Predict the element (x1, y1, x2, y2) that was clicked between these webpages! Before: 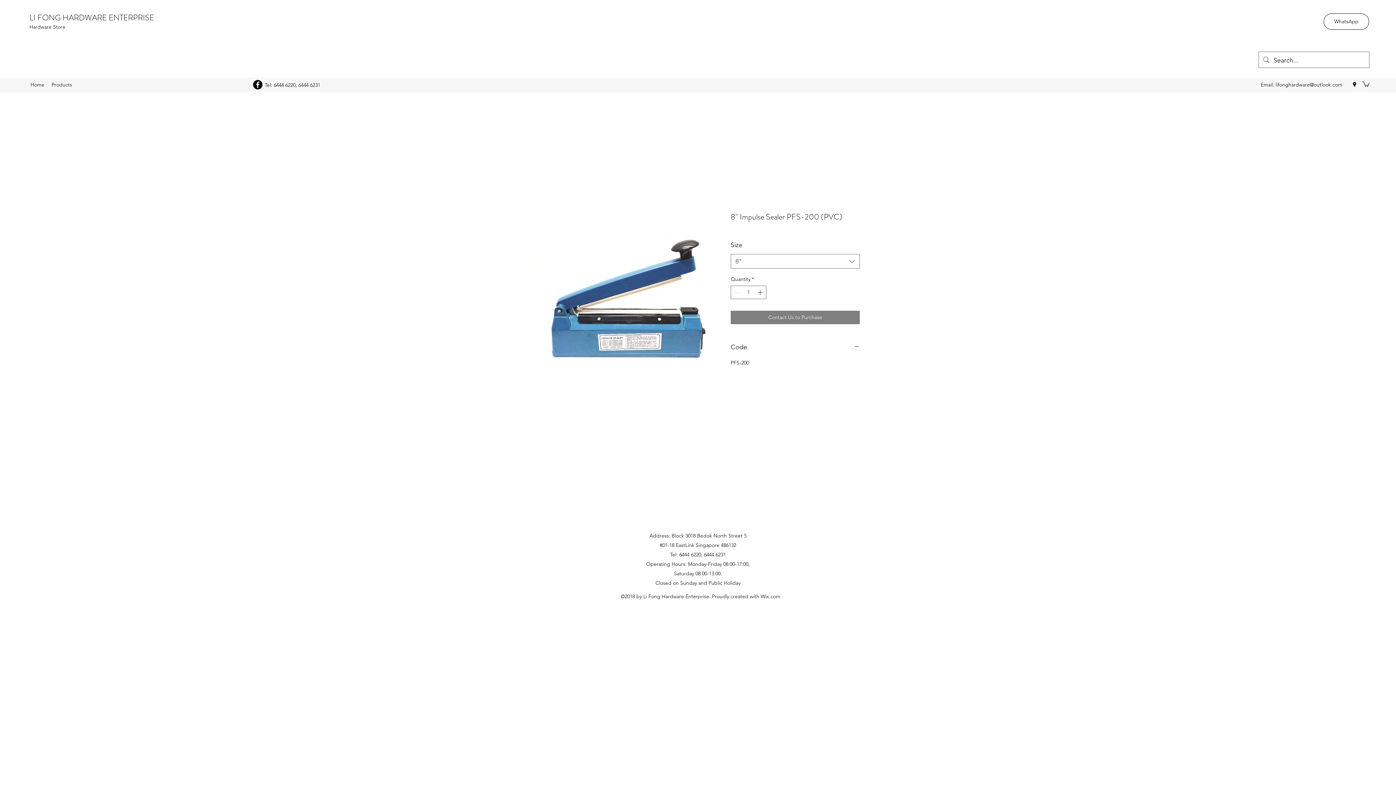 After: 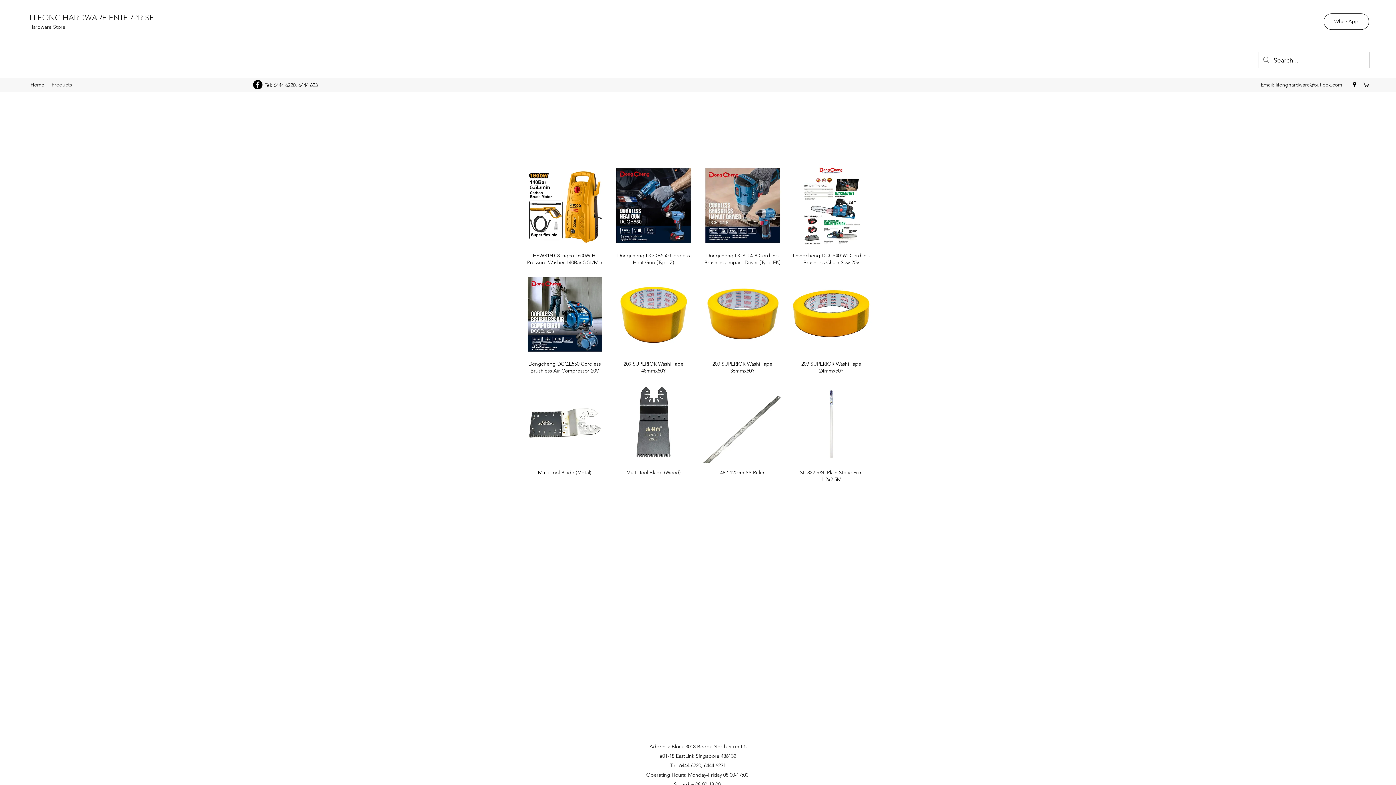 Action: bbox: (48, 79, 75, 90) label: Products